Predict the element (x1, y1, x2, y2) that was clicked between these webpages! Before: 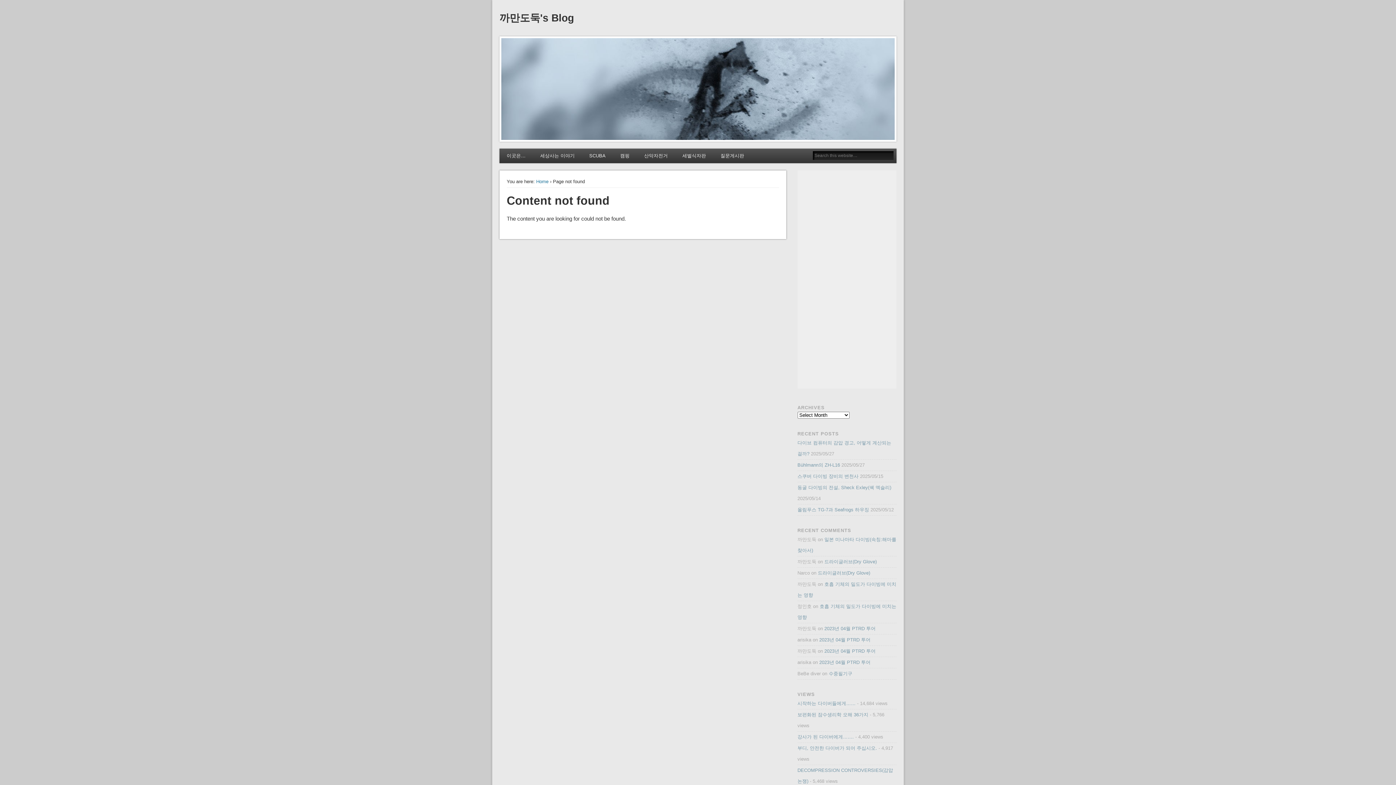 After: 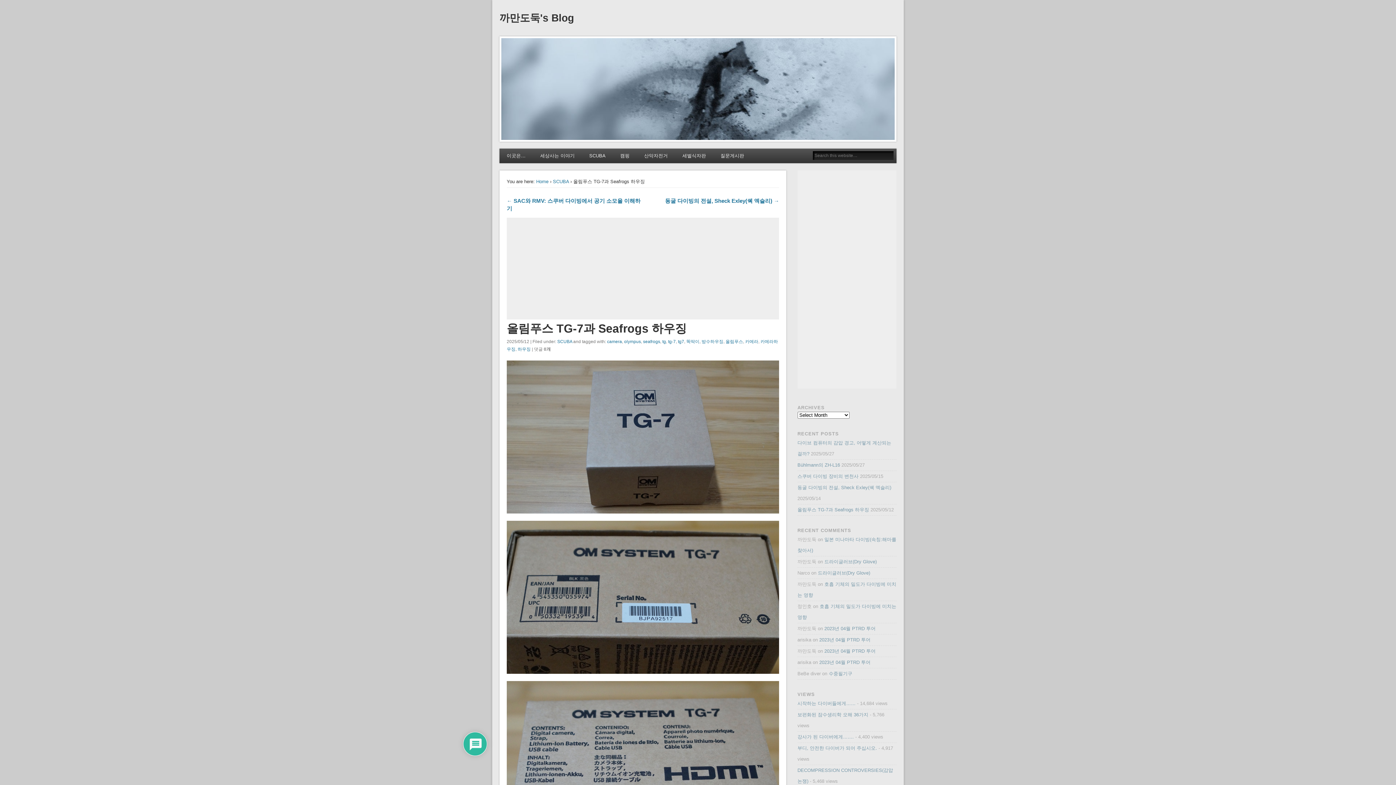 Action: label: 올림푸스 TG-7과 Seafrogs 하우징 bbox: (797, 507, 869, 512)